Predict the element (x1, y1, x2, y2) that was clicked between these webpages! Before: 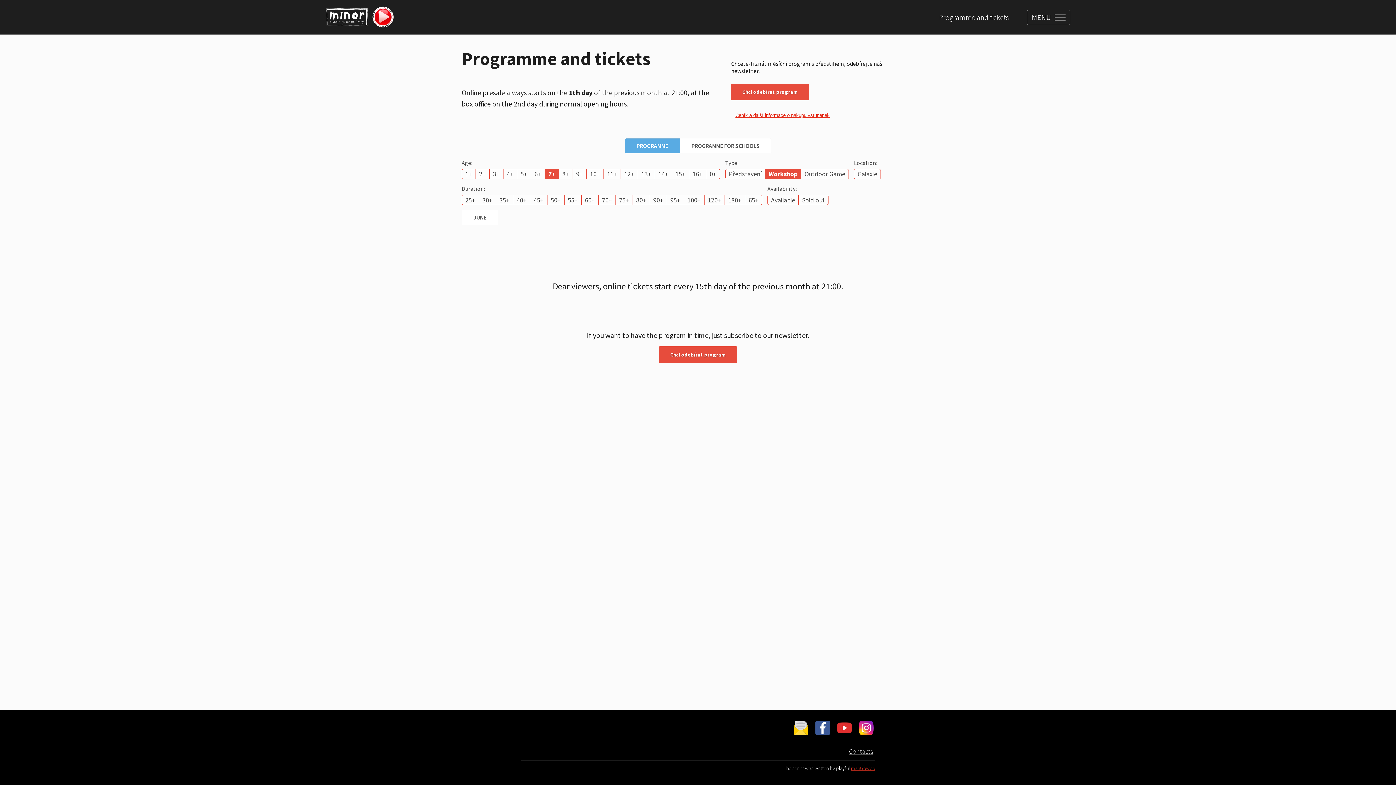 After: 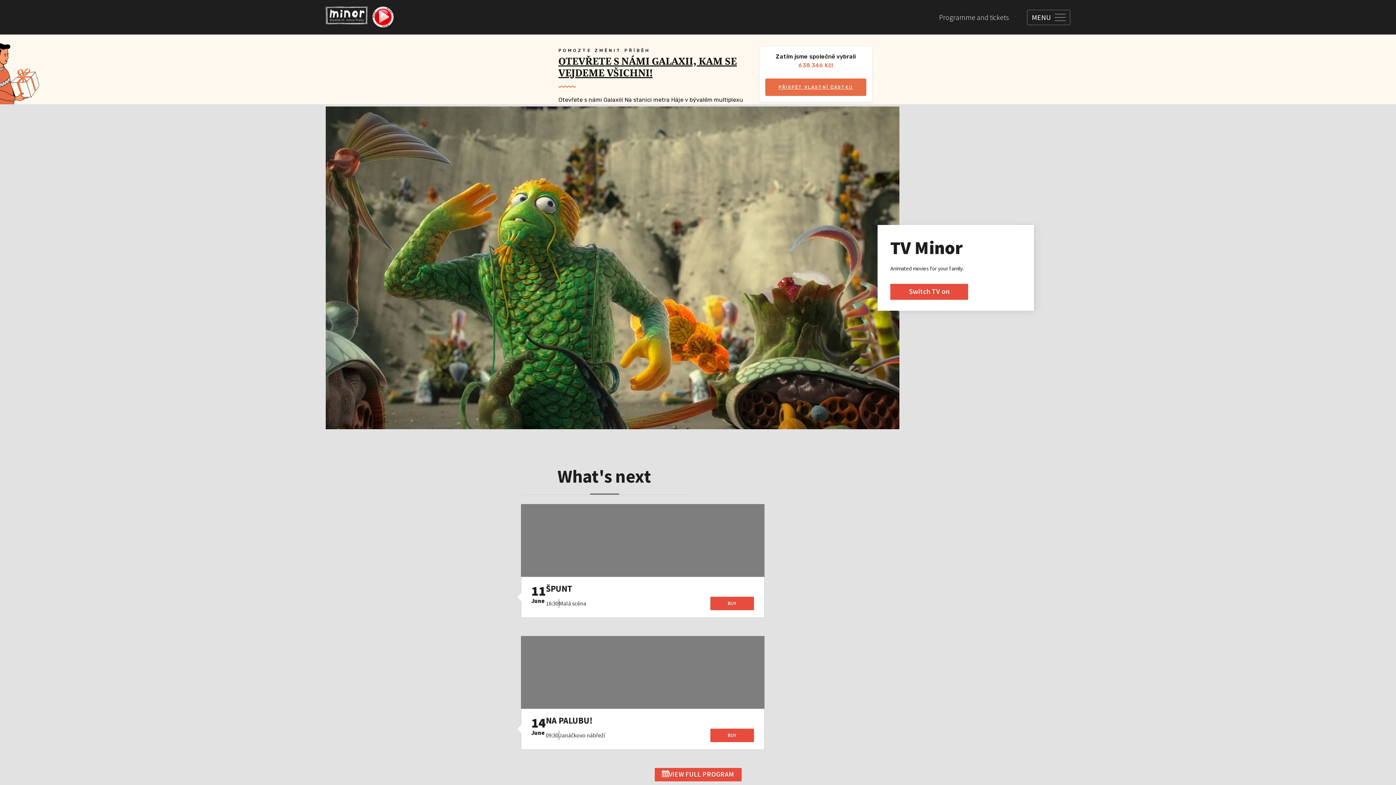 Action: bbox: (325, 5, 367, 29)